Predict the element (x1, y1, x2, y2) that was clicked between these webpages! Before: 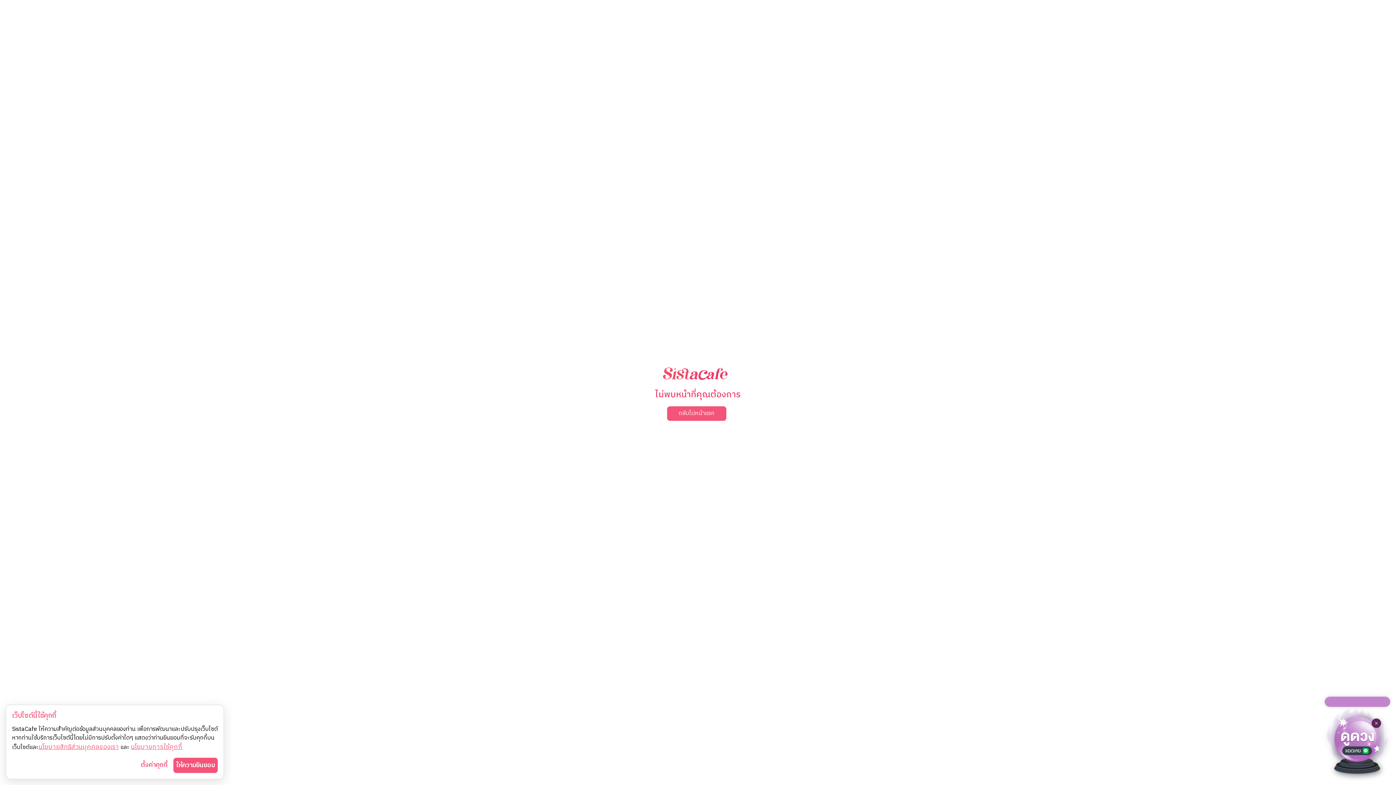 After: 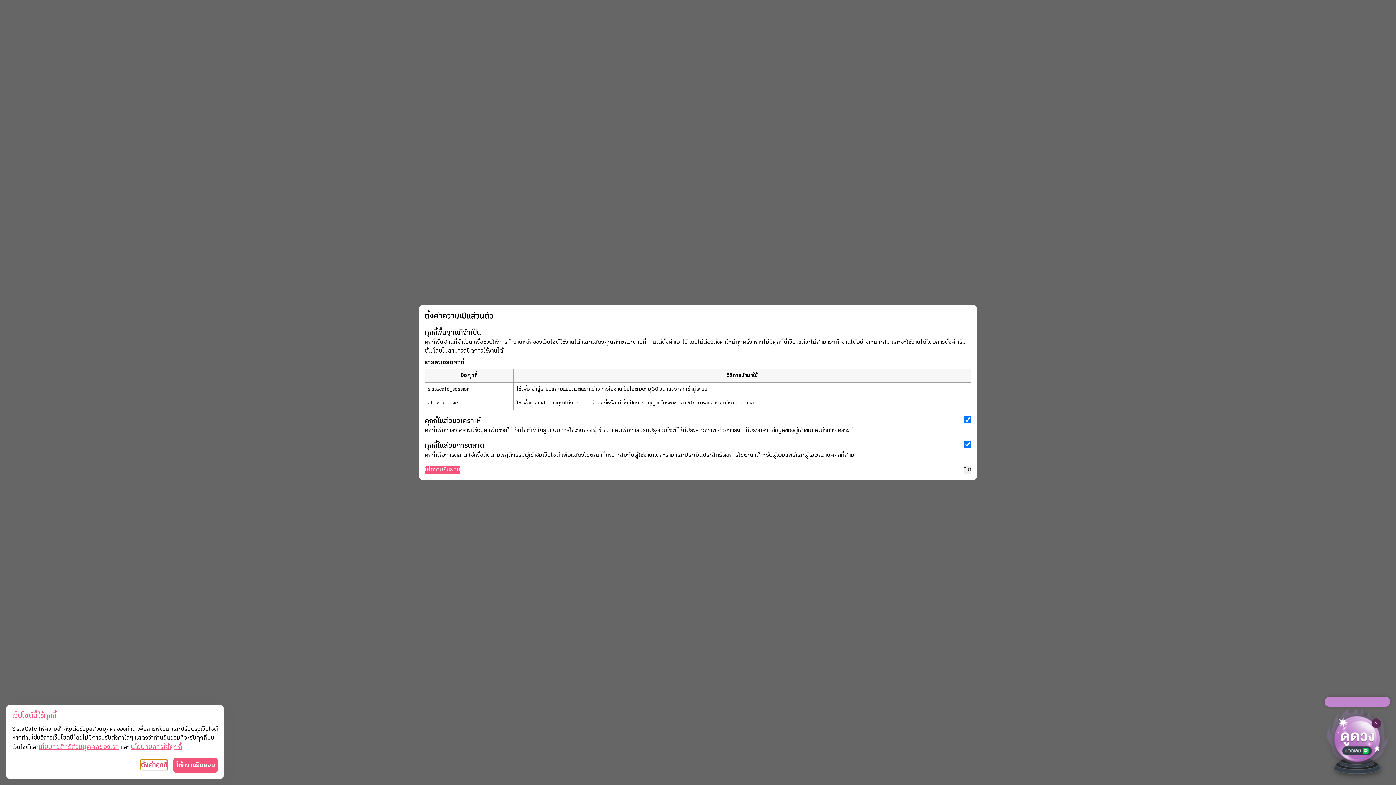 Action: bbox: (140, 760, 167, 770) label: ตั้งค่าคุกกี้